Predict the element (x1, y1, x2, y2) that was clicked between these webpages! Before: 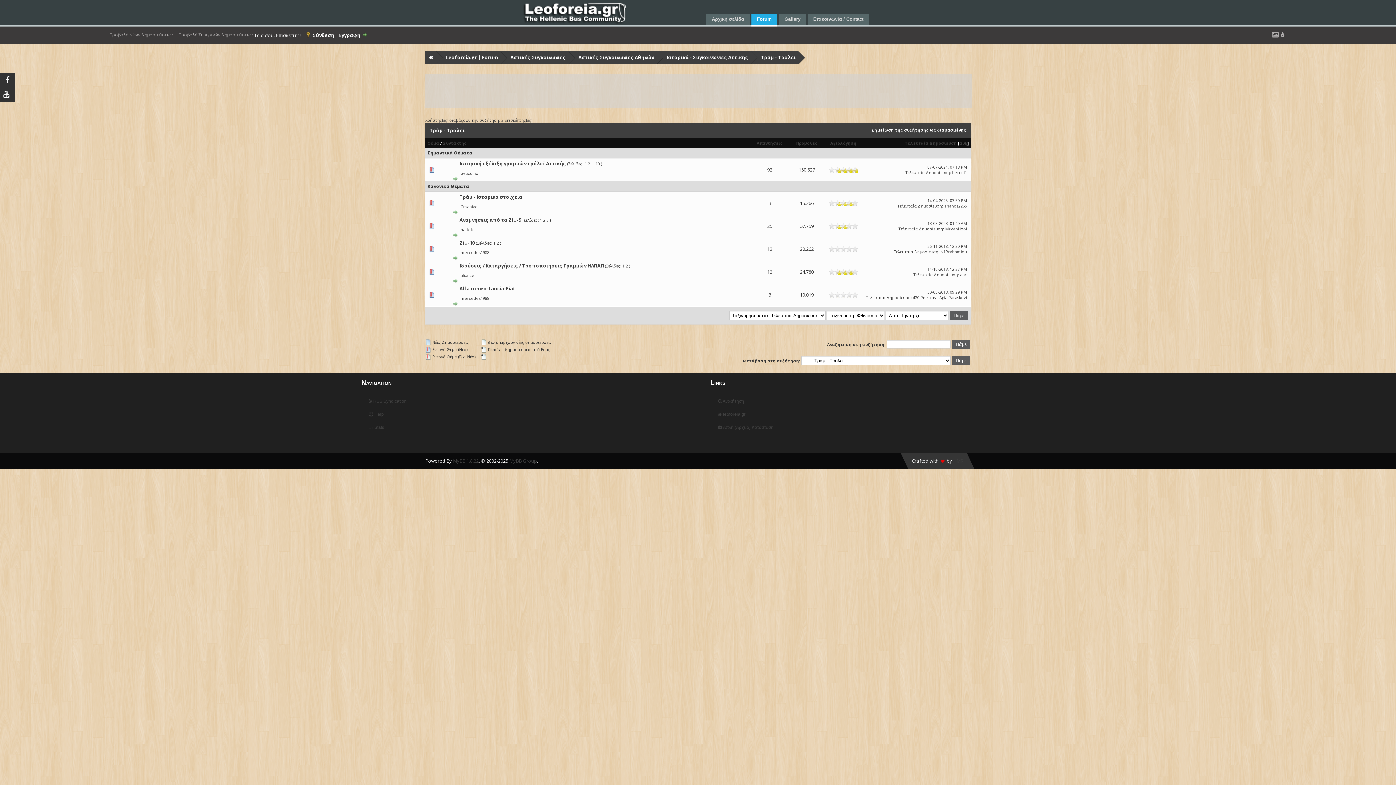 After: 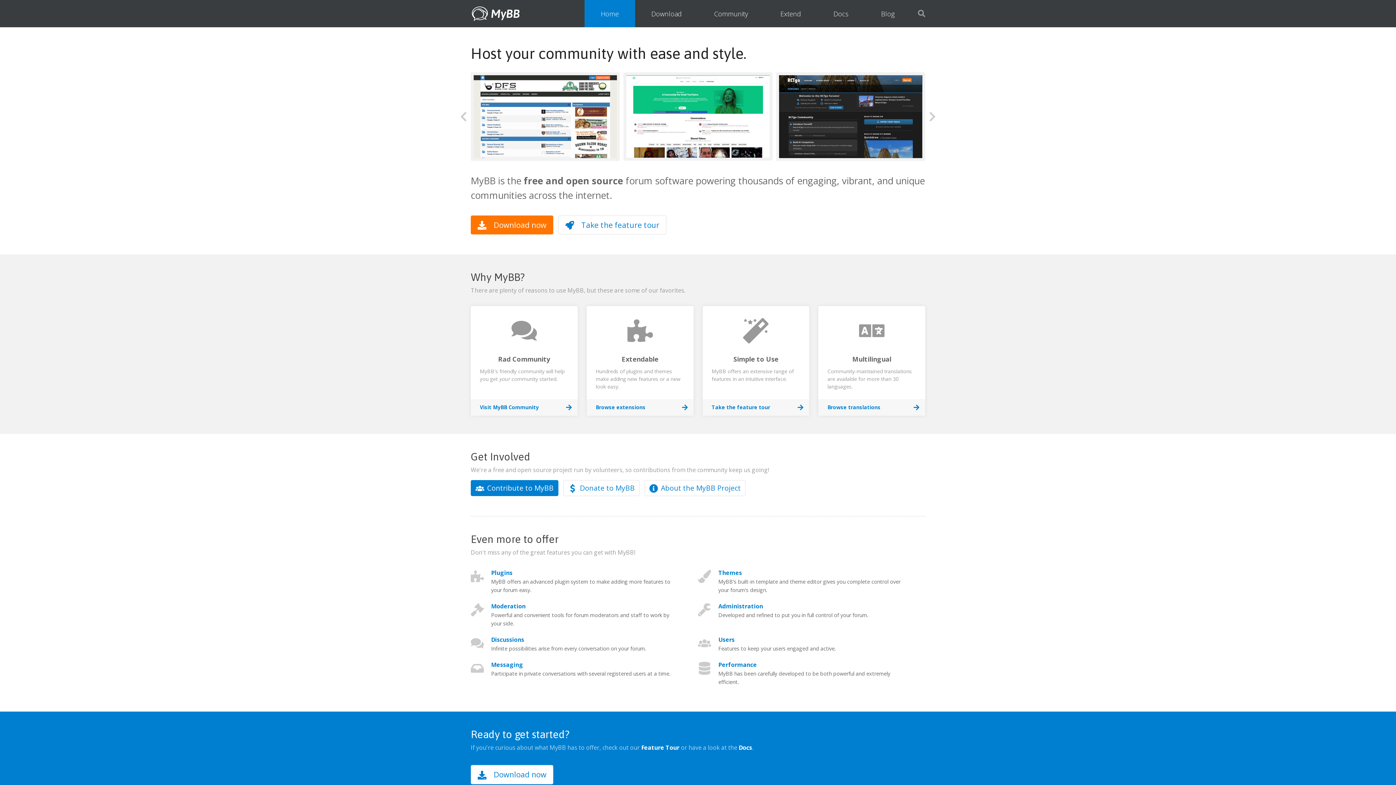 Action: label: HMR bbox: (953, 457, 963, 464)